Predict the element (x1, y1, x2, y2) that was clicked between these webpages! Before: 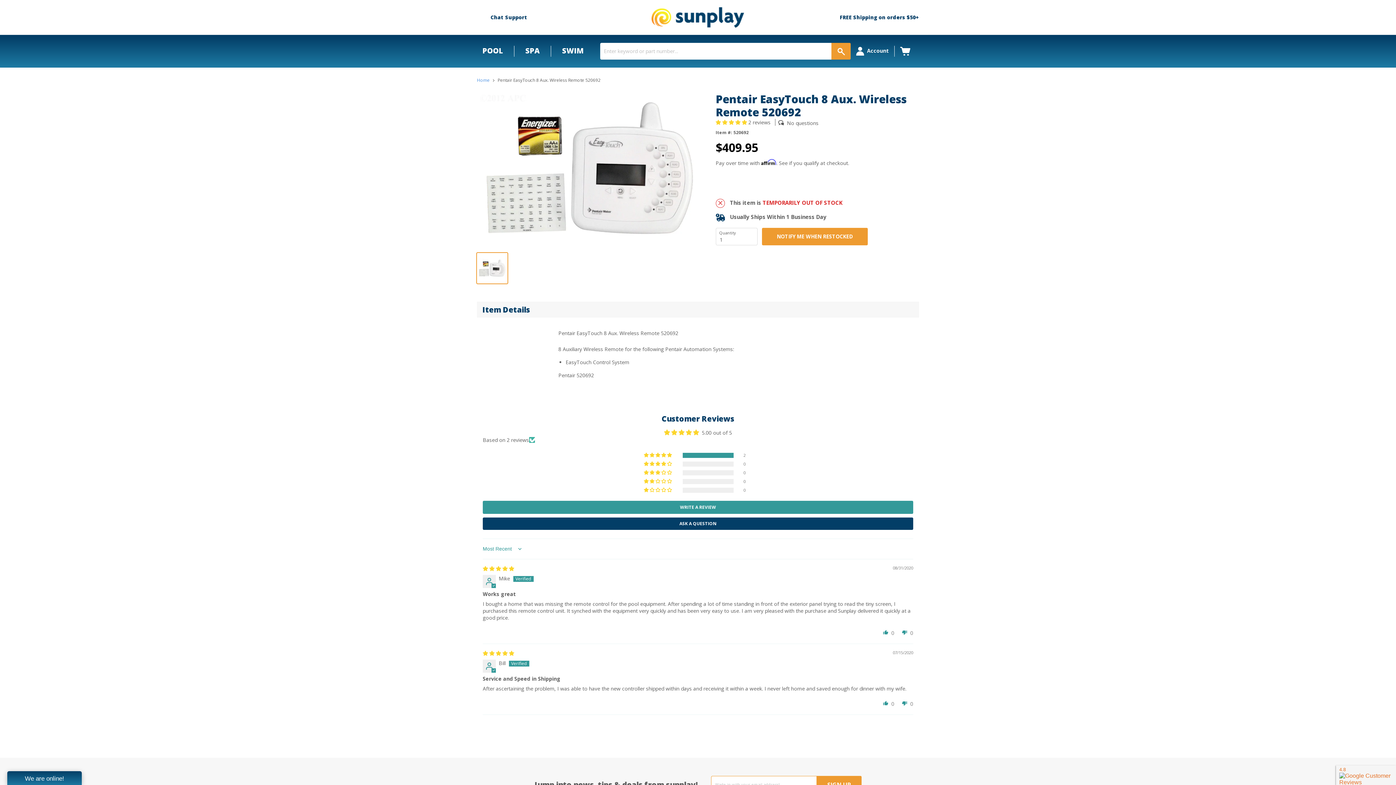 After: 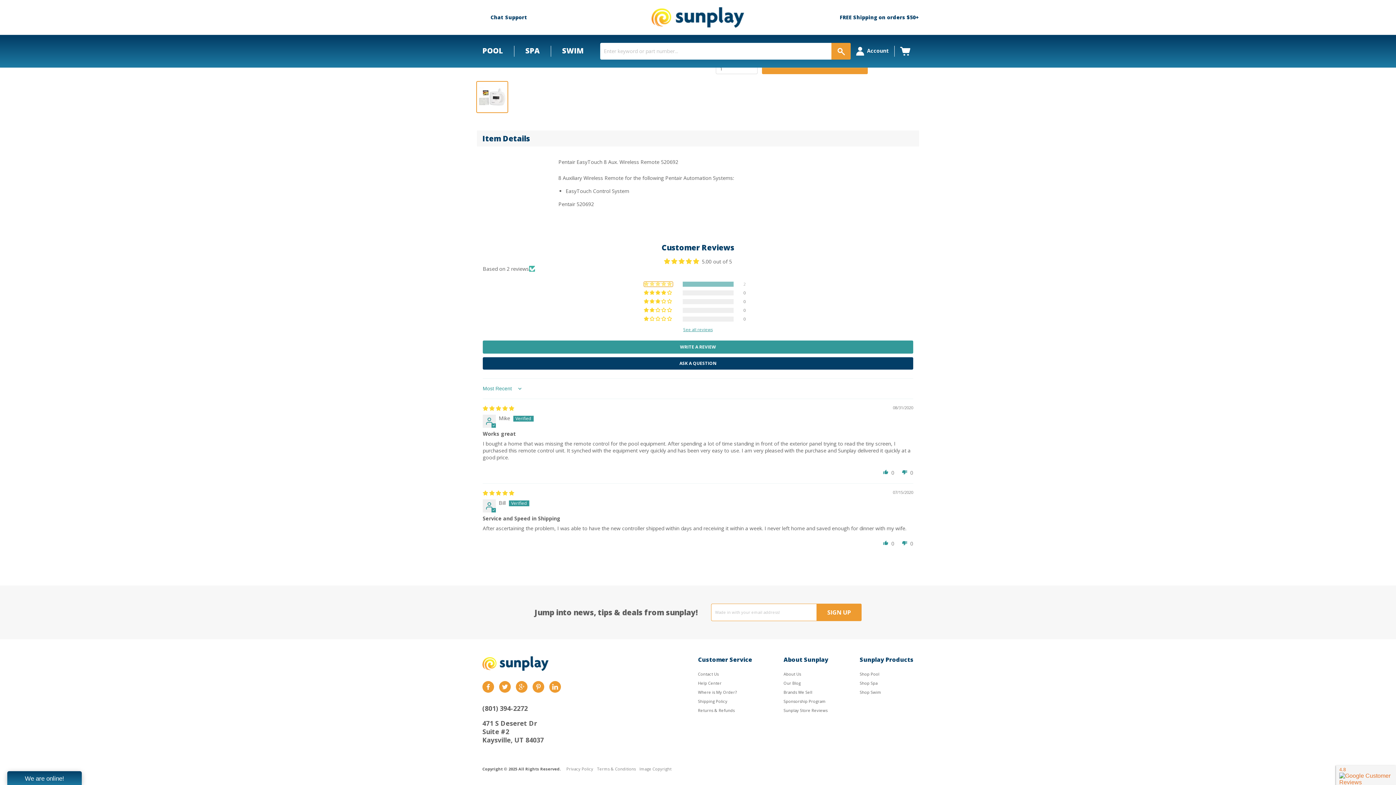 Action: bbox: (644, 453, 673, 458) label: 100% (2) reviews with 5 star rating